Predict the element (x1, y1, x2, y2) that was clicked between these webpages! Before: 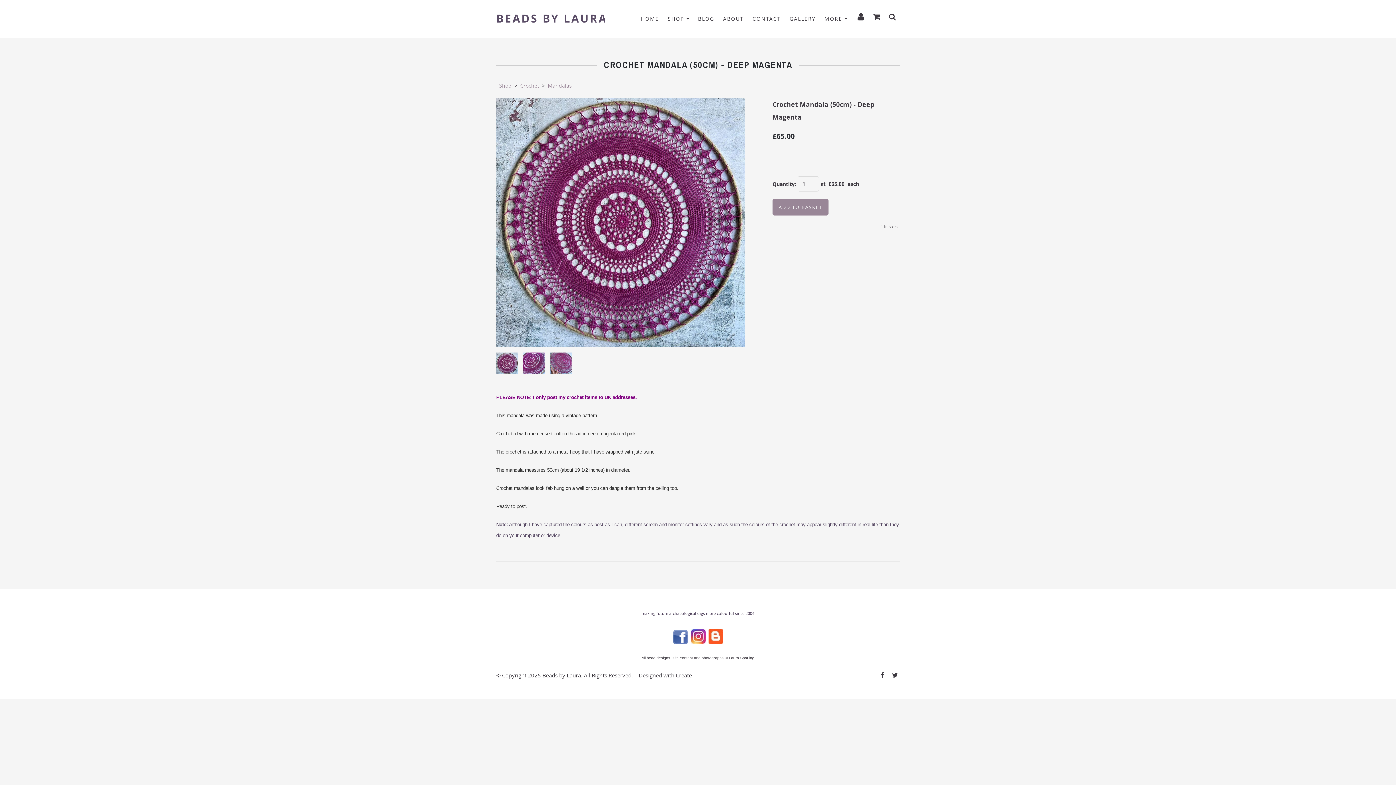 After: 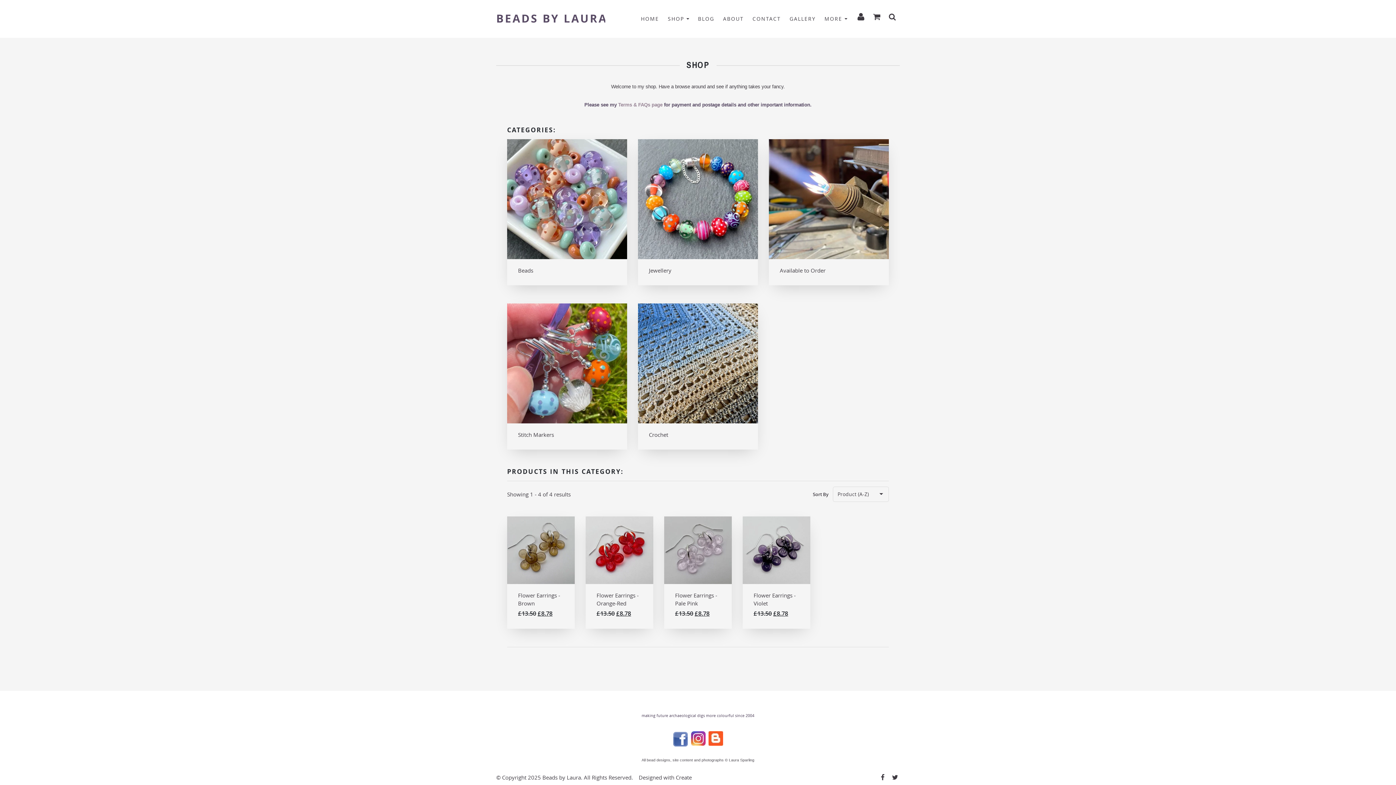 Action: bbox: (497, 82, 513, 89) label: Shop